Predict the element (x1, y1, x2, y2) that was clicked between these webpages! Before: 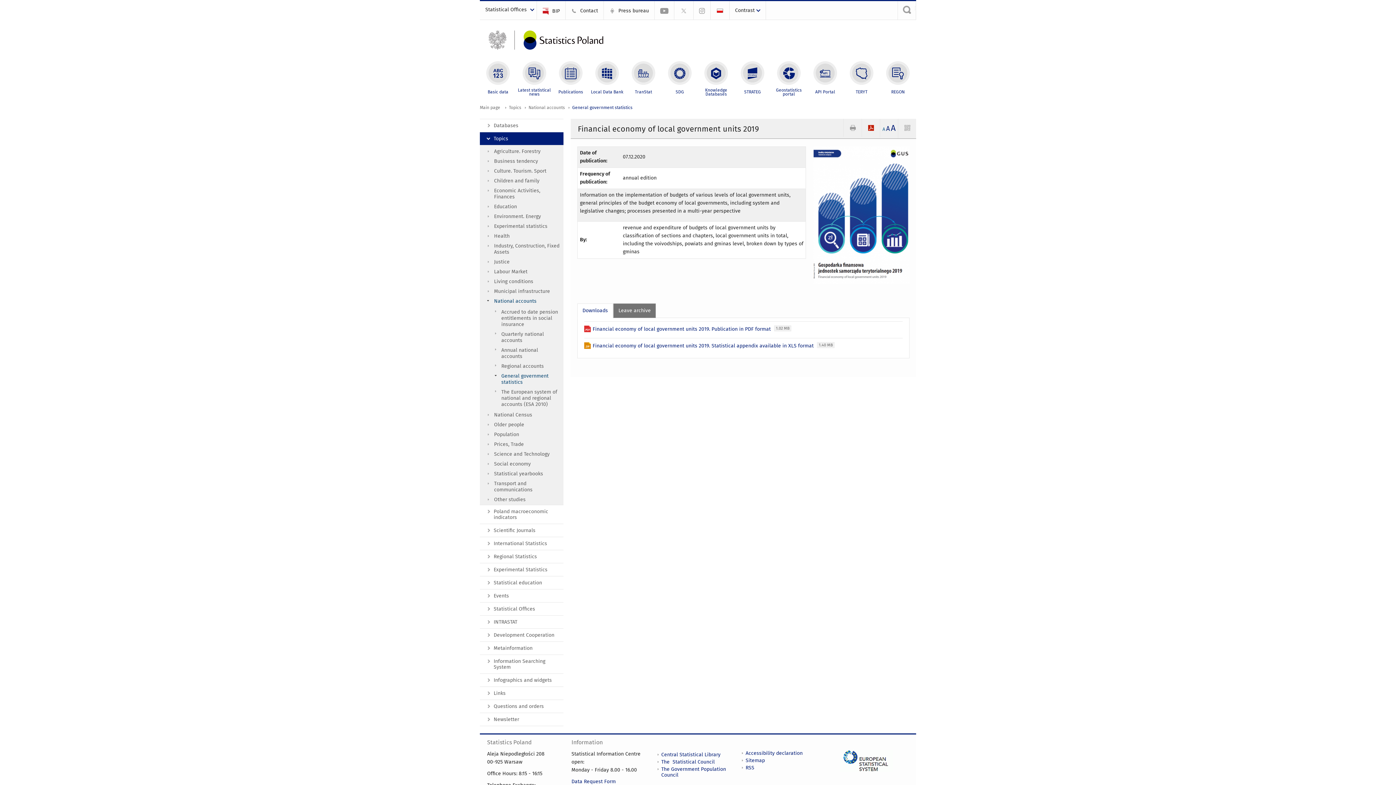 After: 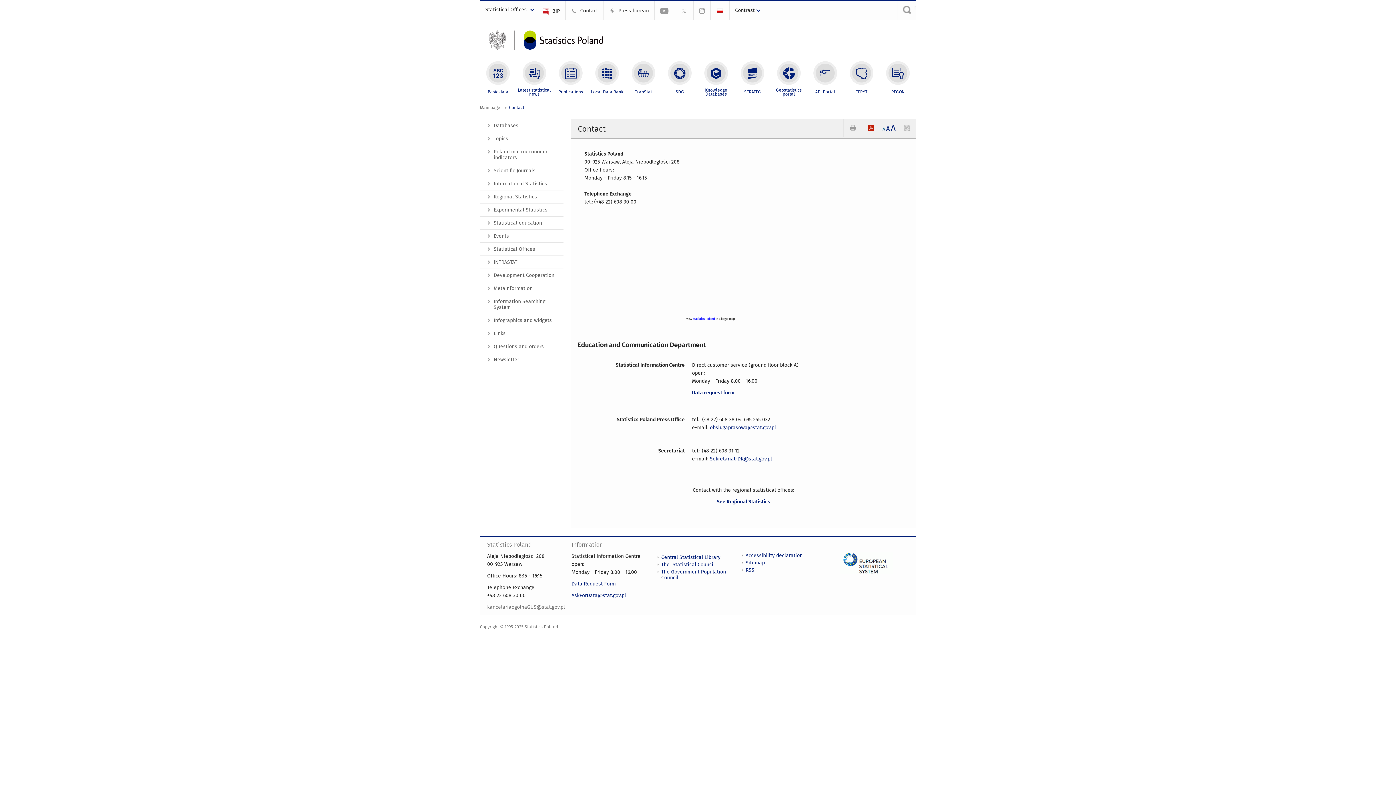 Action: label:  Contact bbox: (565, 1, 604, 19)